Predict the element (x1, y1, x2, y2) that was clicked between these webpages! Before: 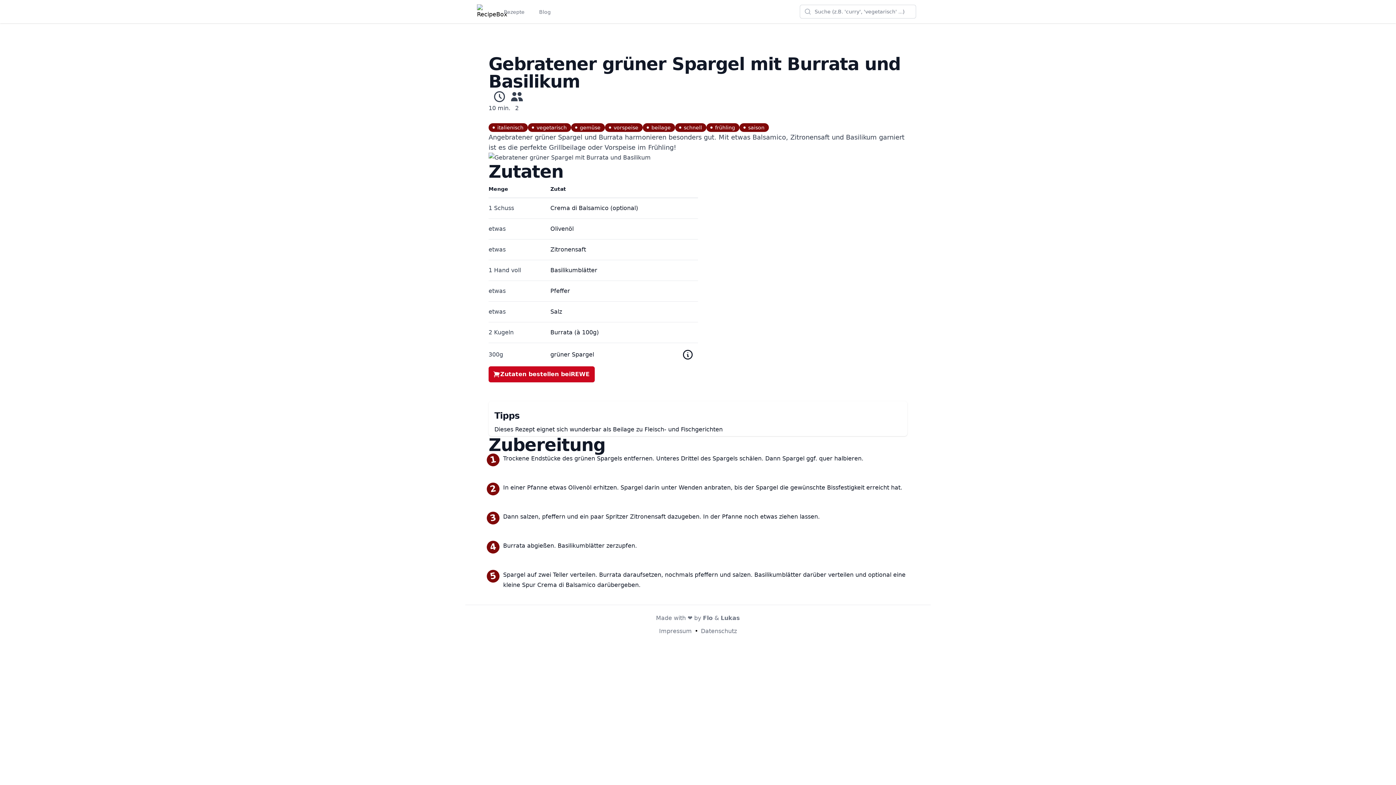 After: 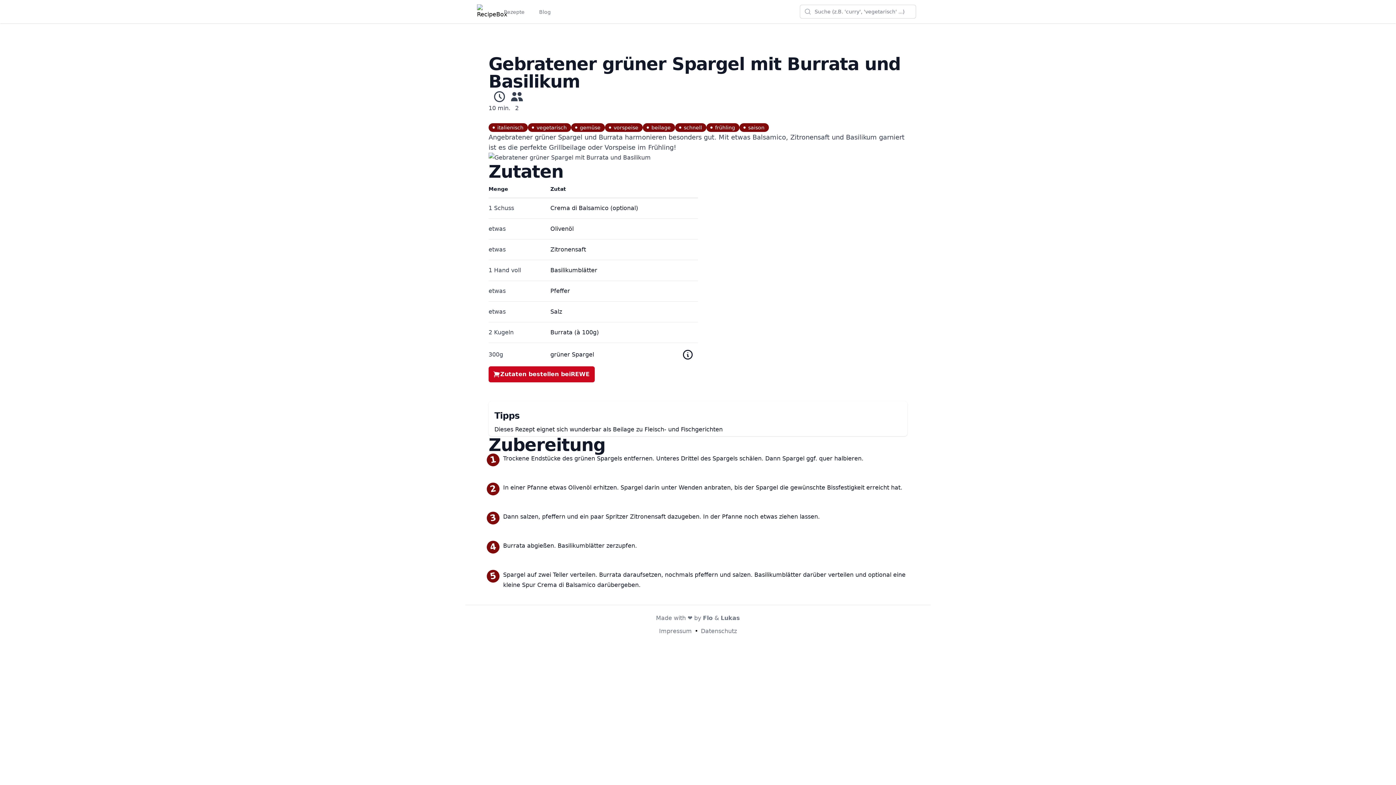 Action: bbox: (488, 366, 594, 382) label: Zutaten bestellen bei
REWE